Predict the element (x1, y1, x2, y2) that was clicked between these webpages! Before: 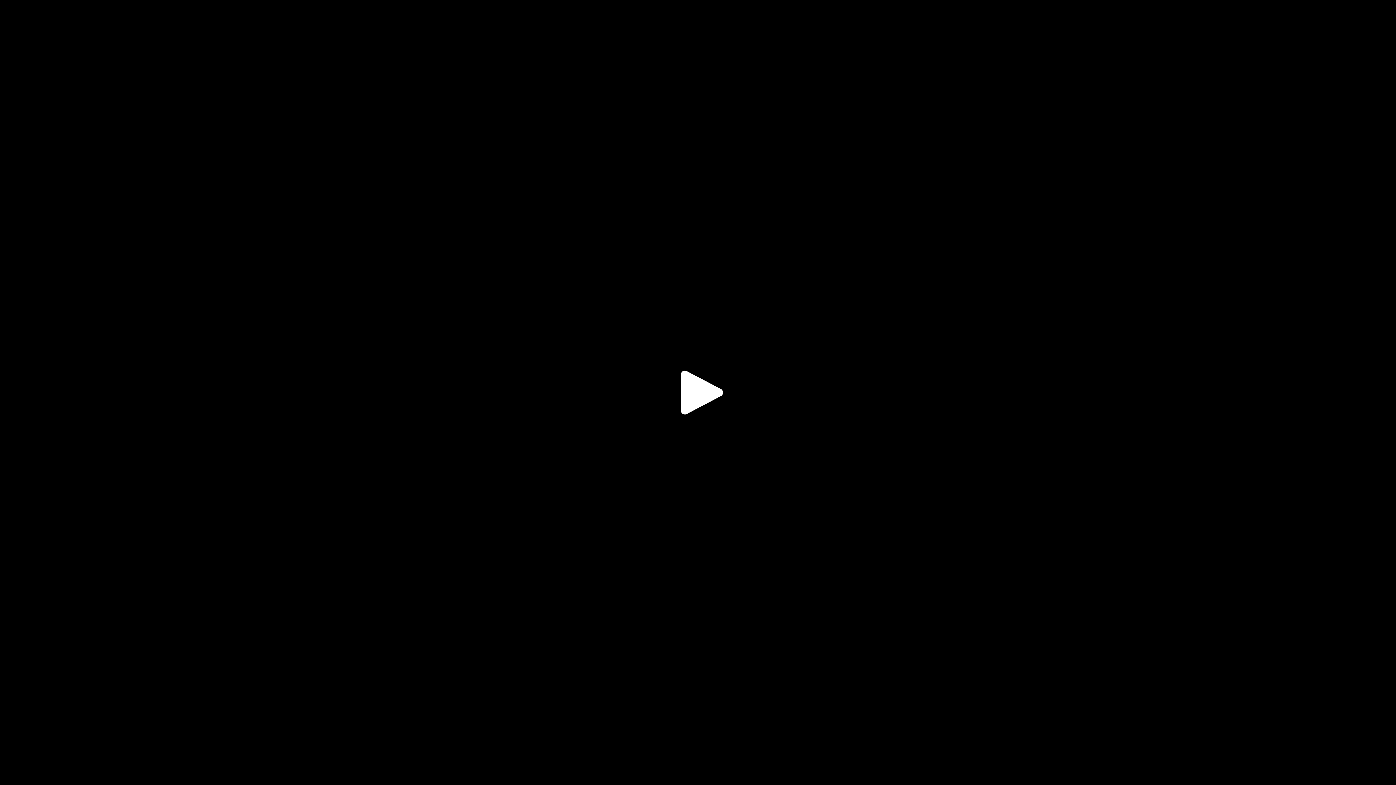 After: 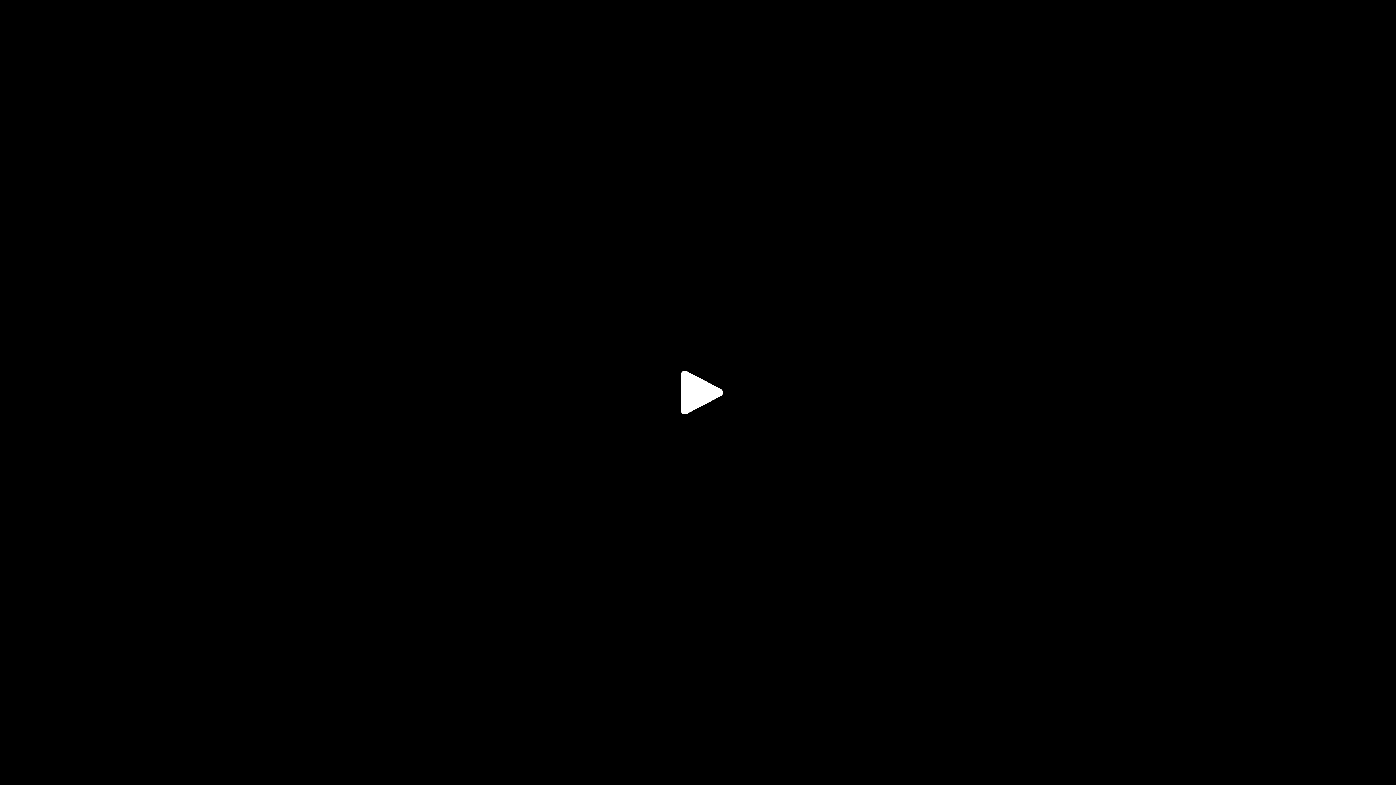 Action: label: Enable Fullscreen bbox: (1364, 757, 1388, 781)